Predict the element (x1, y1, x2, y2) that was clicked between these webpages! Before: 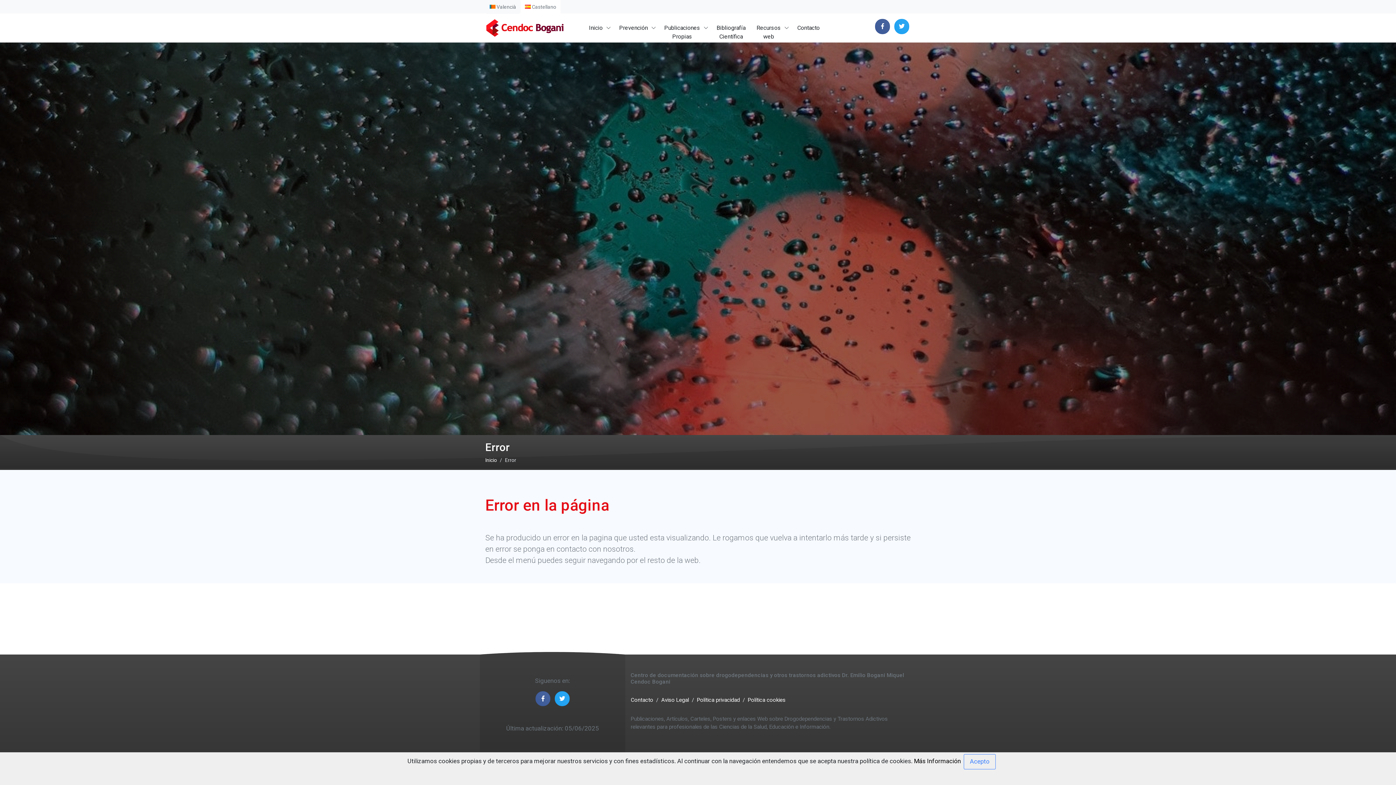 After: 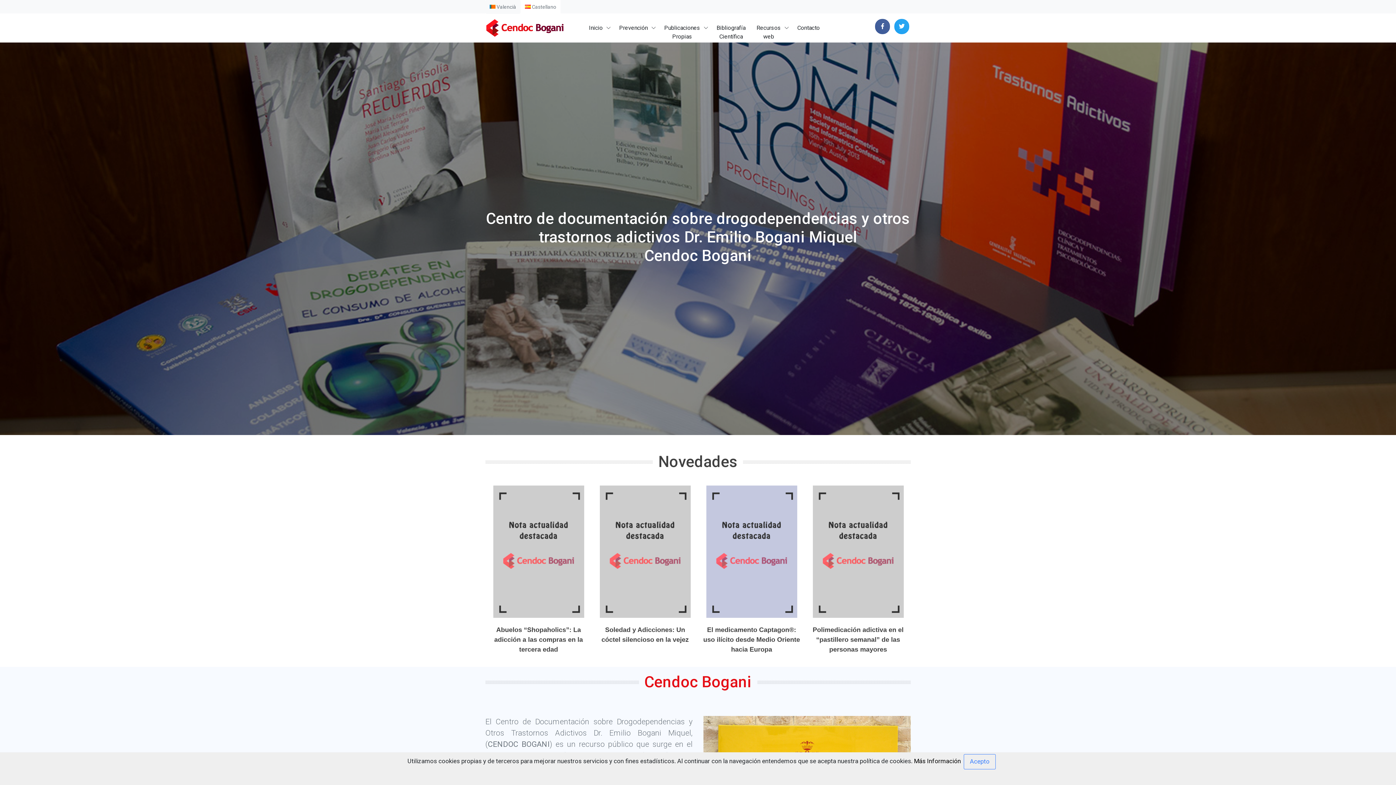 Action: bbox: (485, 457, 497, 463) label: Inicio